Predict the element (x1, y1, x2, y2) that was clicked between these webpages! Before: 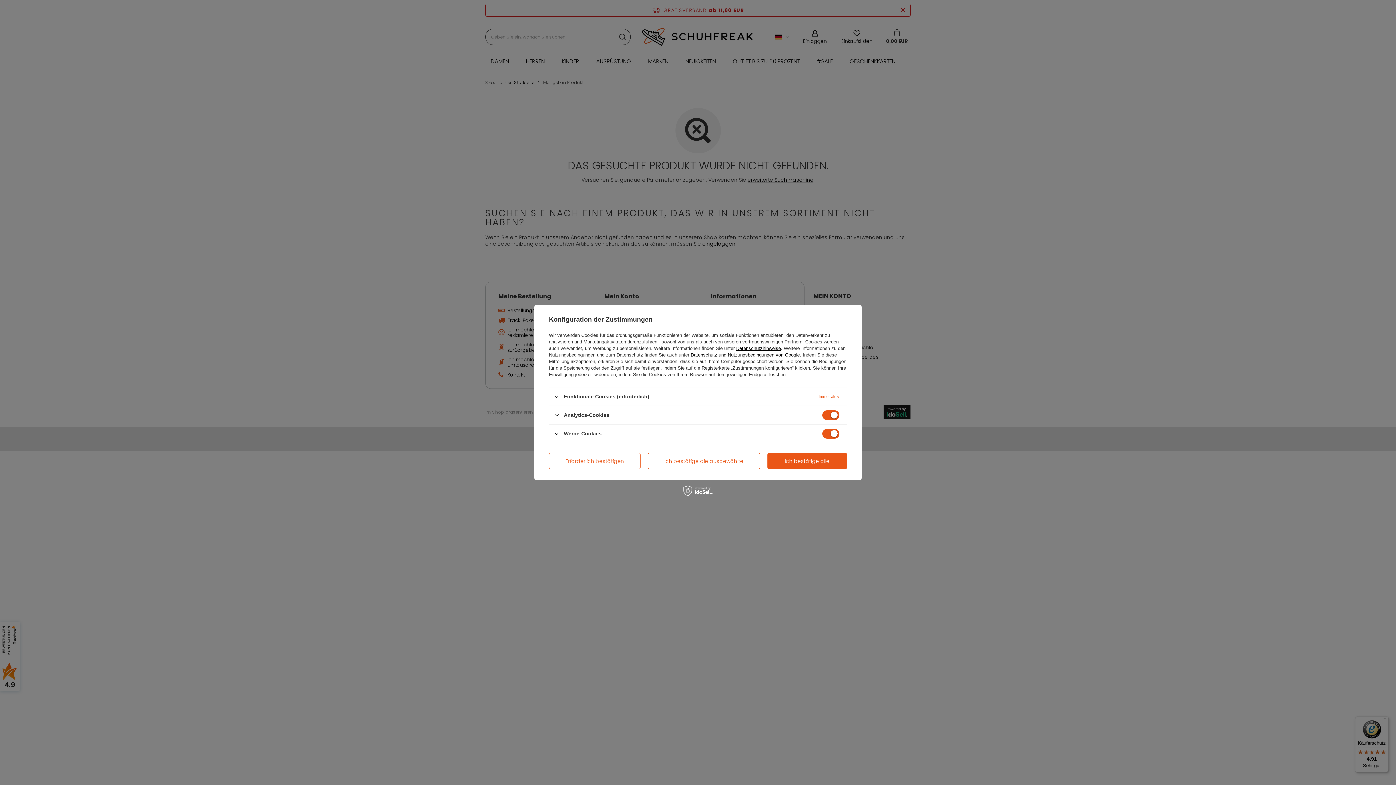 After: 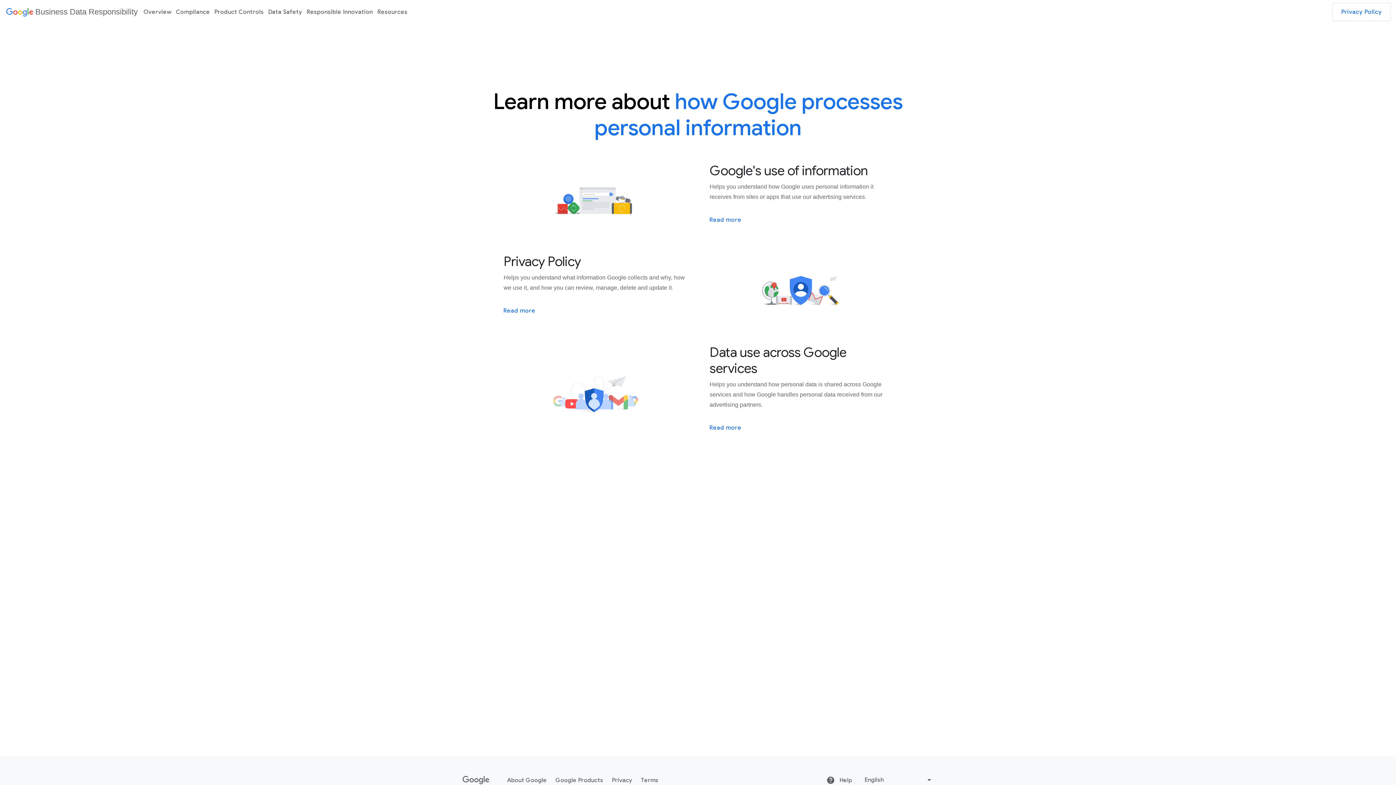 Action: label: Datenschutz und Nutzungsbedingungen von Google bbox: (690, 352, 800, 357)